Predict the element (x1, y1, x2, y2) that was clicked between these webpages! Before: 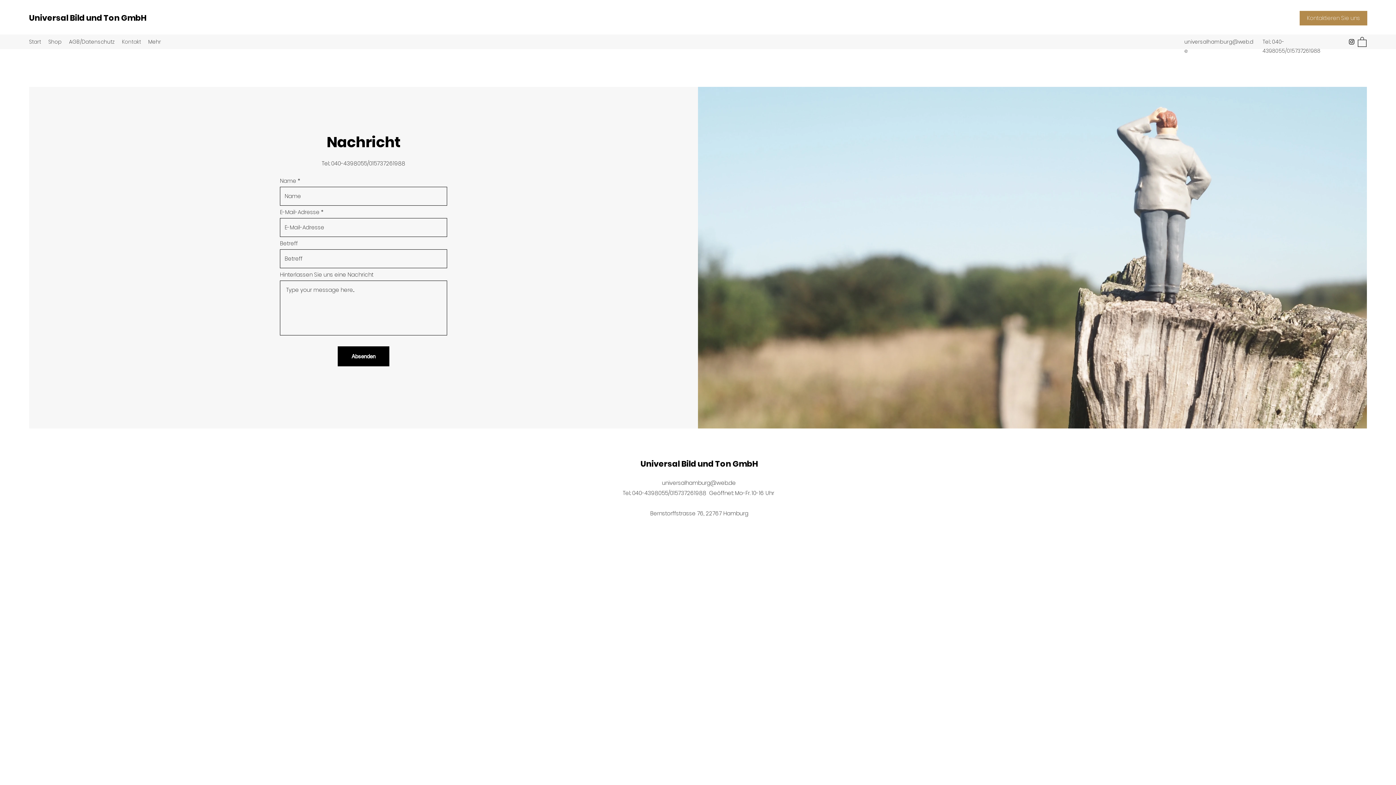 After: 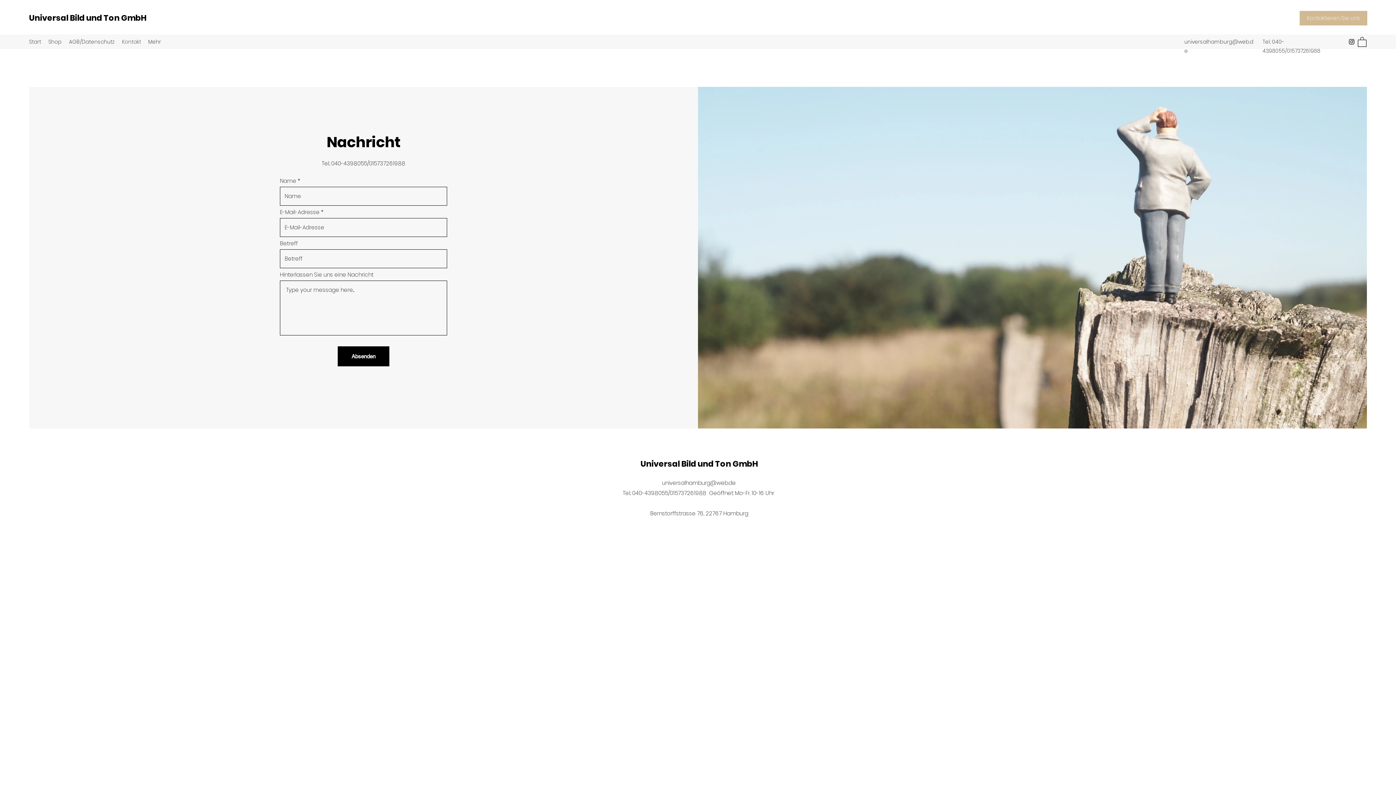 Action: label: Kontaktieren Sie uns bbox: (1300, 10, 1367, 25)